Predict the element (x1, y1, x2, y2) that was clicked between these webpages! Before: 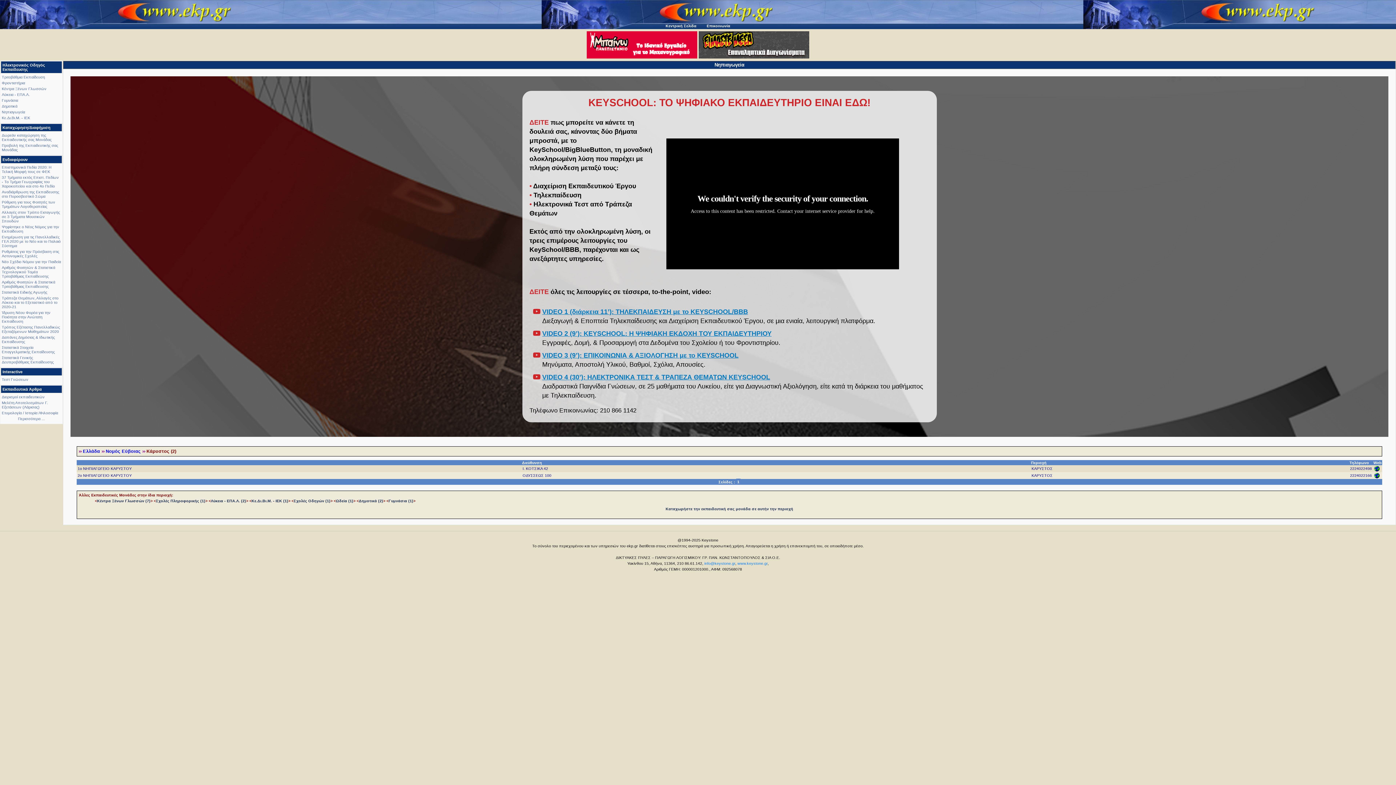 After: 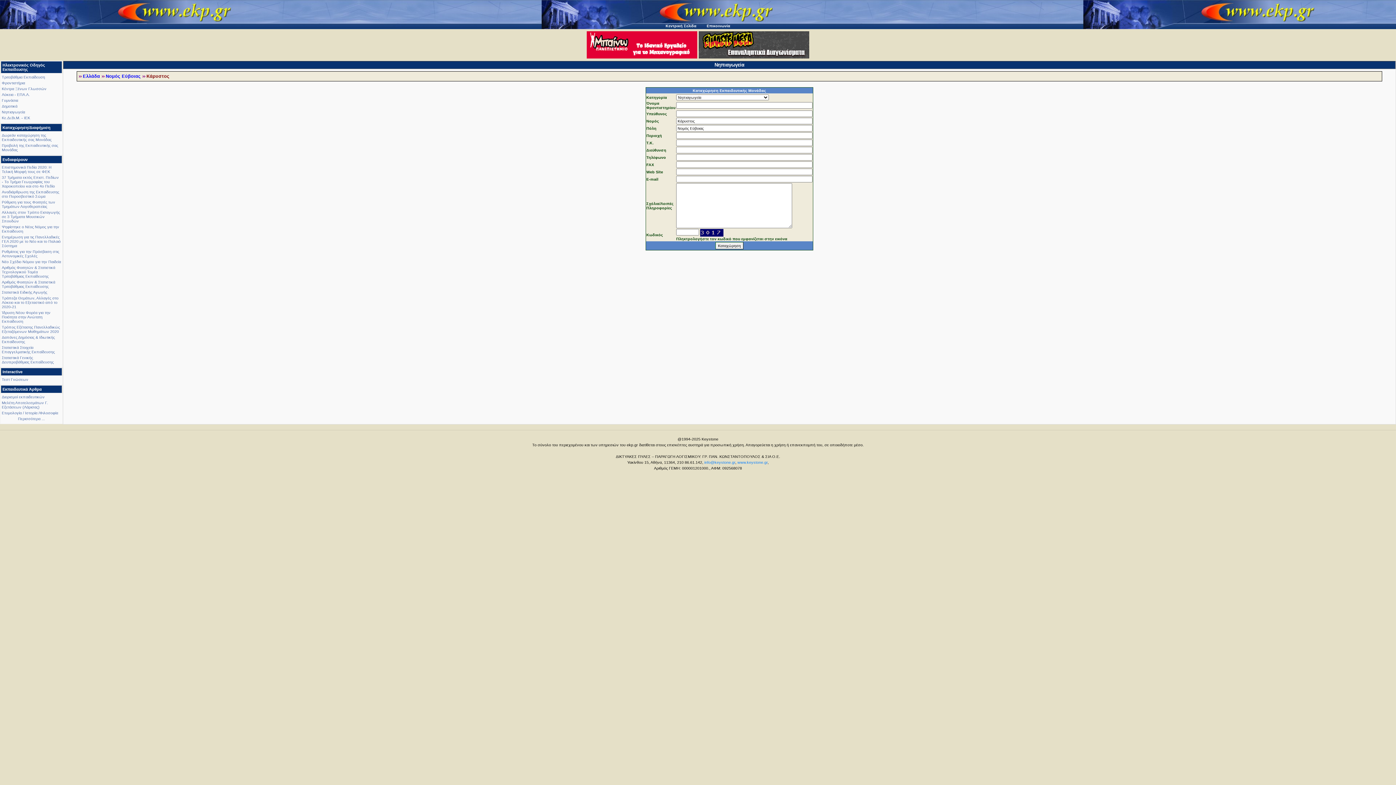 Action: bbox: (665, 506, 793, 511) label: Καταχωρήστε την εκπαιδευτική σας μονάδα σε αυτήν την περιοχή